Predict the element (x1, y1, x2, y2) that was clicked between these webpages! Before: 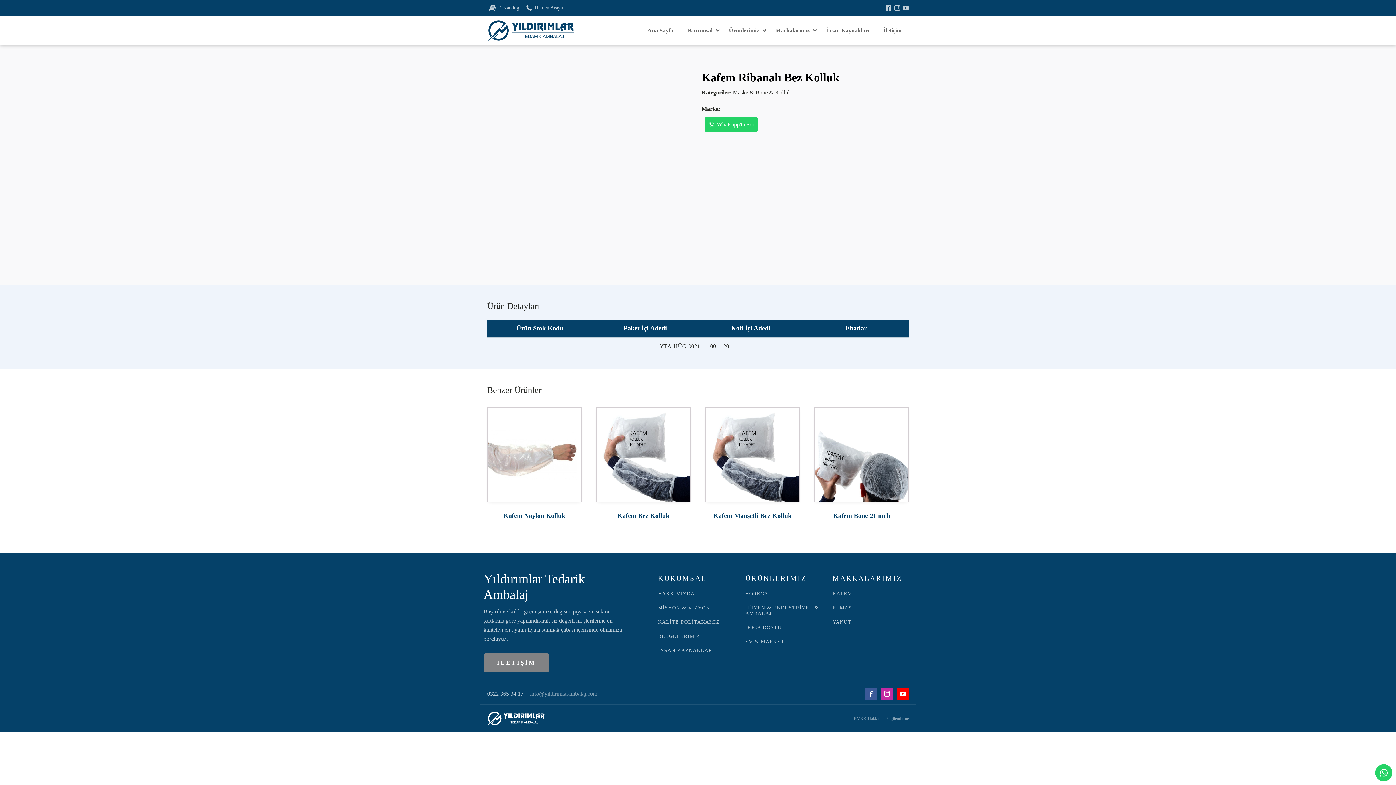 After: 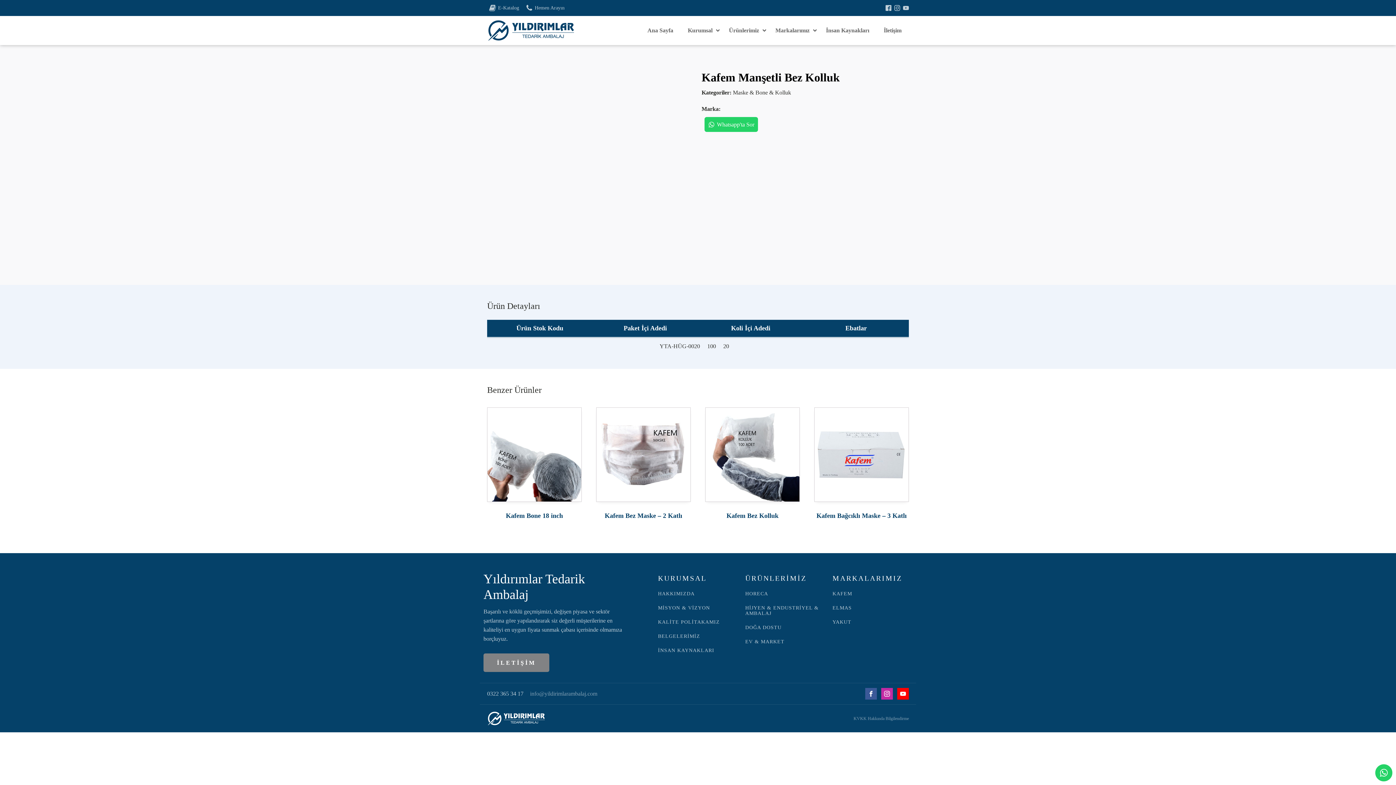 Action: label: Kafem Manşetli Bez Kolluk bbox: (705, 407, 800, 524)